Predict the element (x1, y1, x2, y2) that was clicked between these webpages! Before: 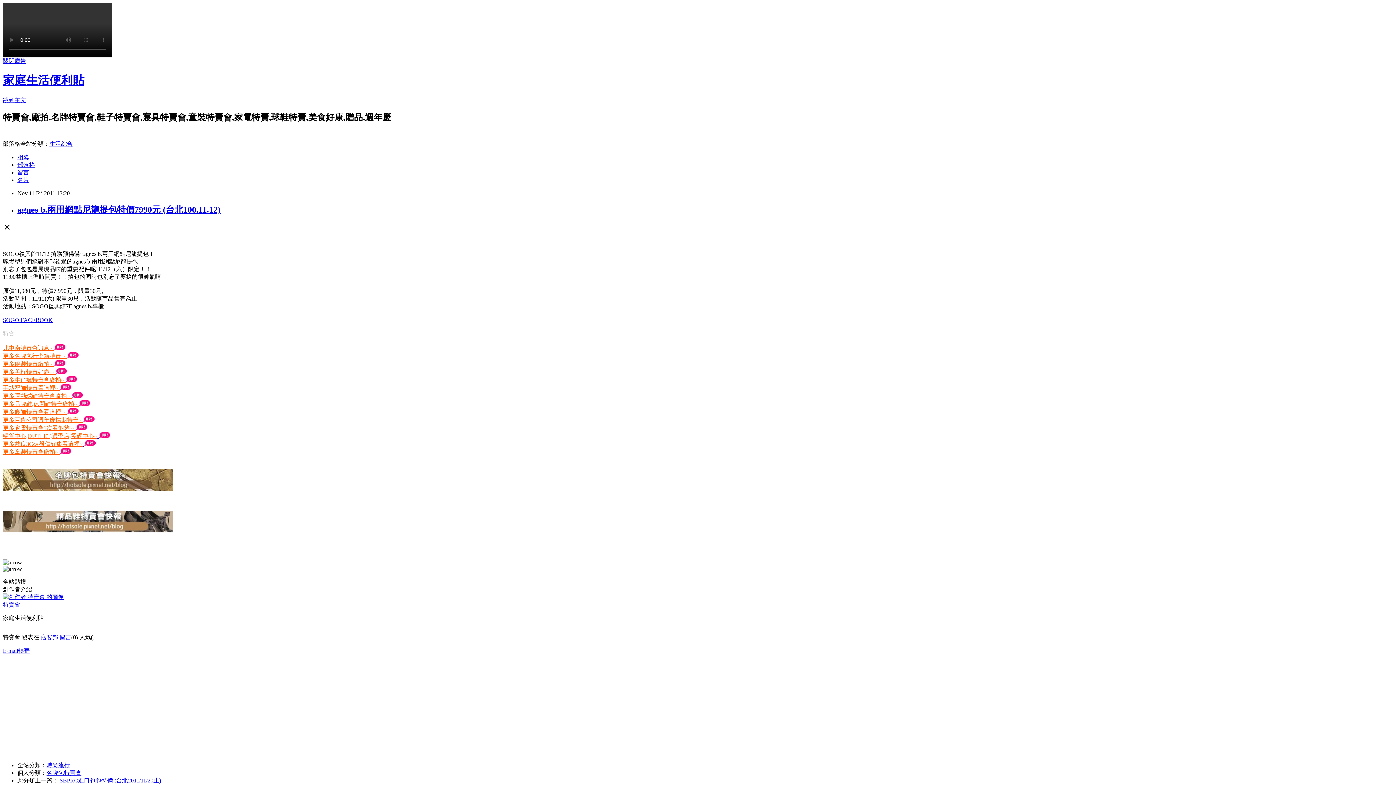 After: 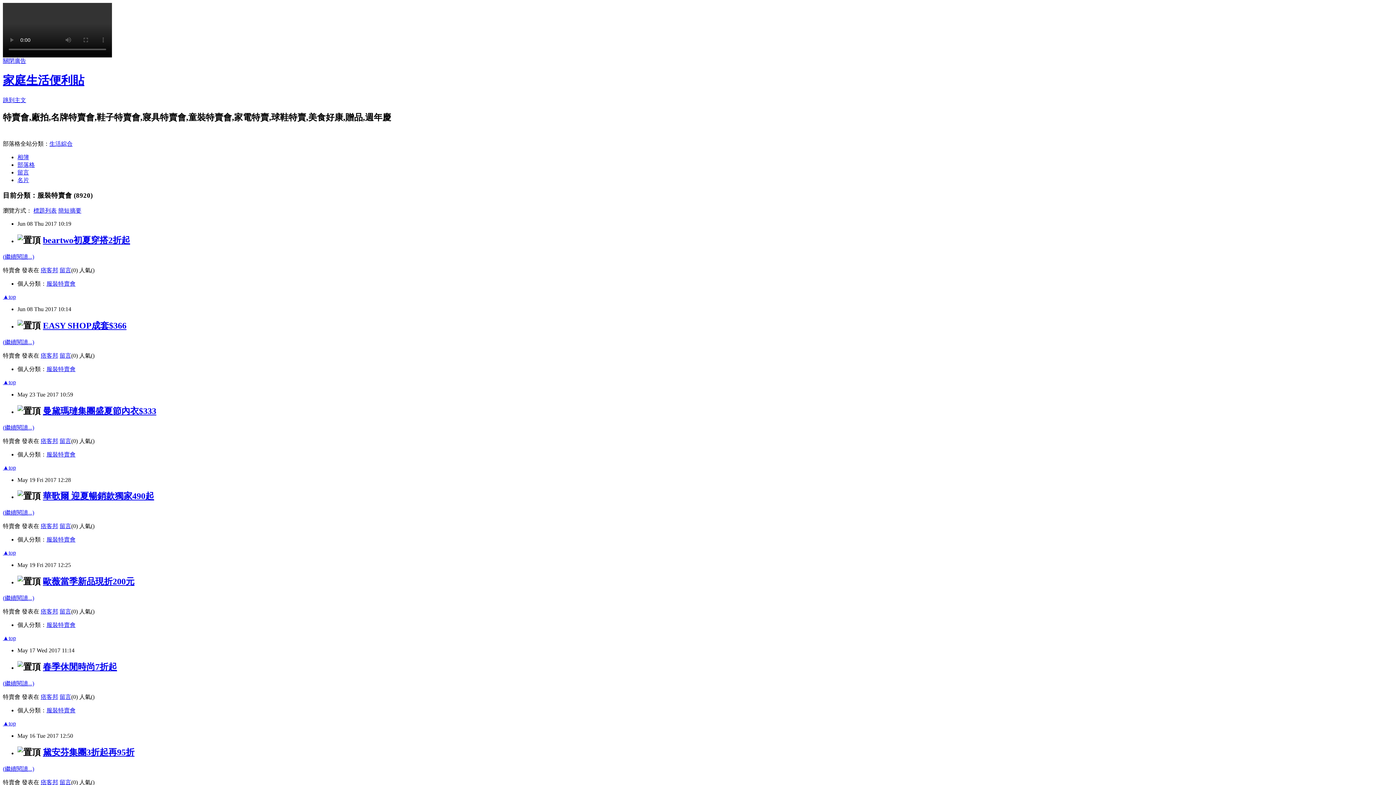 Action: bbox: (2, 360, 54, 367) label: 更多服裝特賣廠拍~ 